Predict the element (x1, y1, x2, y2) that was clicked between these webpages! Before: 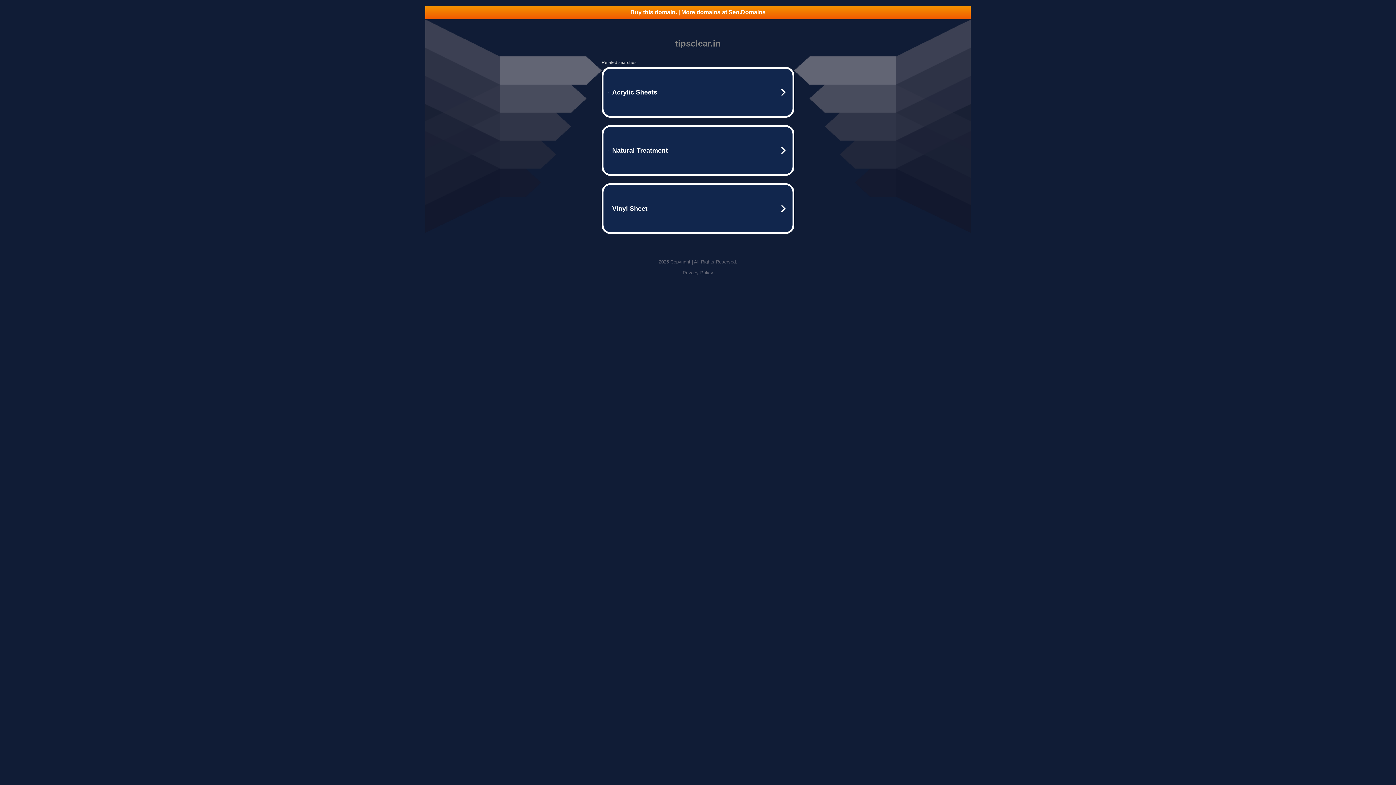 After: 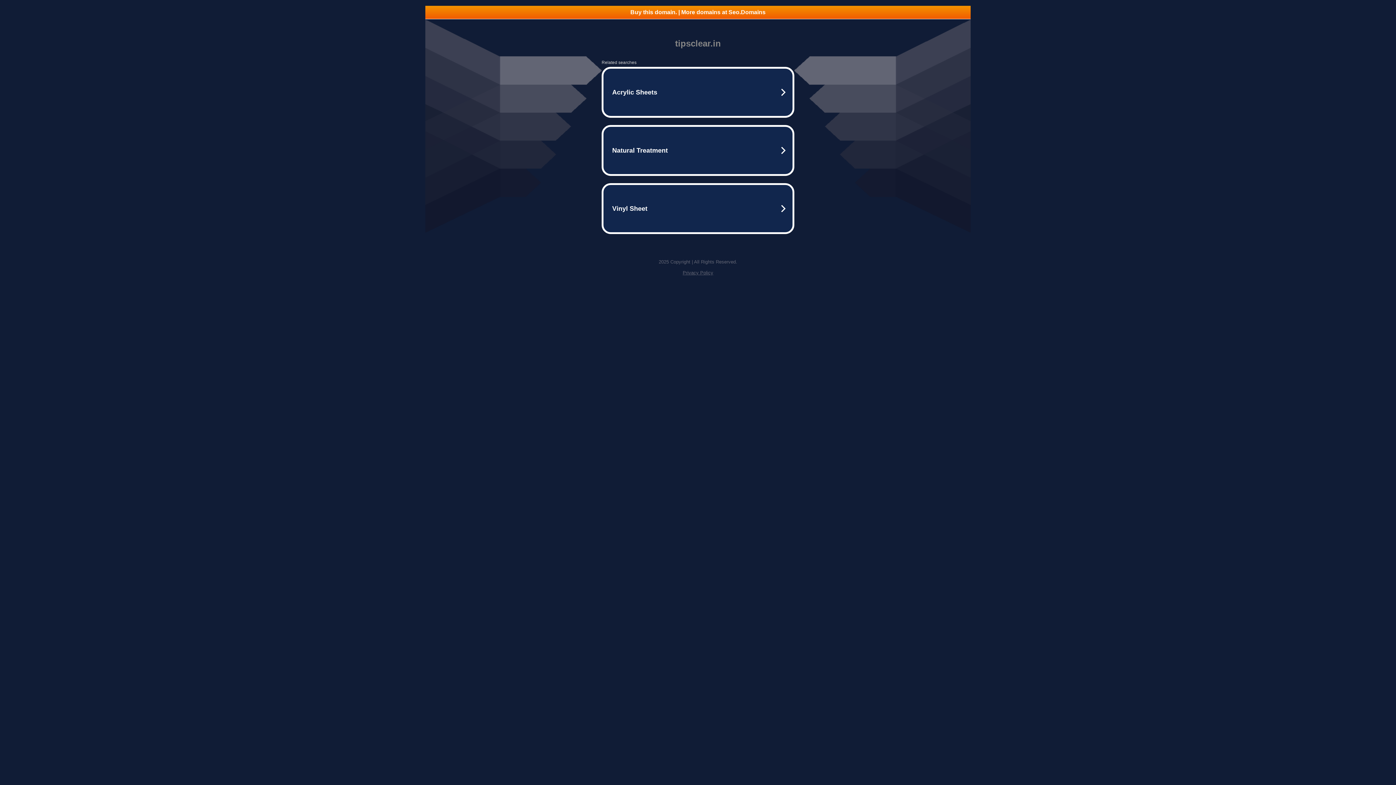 Action: bbox: (682, 270, 713, 275) label: Privacy Policy